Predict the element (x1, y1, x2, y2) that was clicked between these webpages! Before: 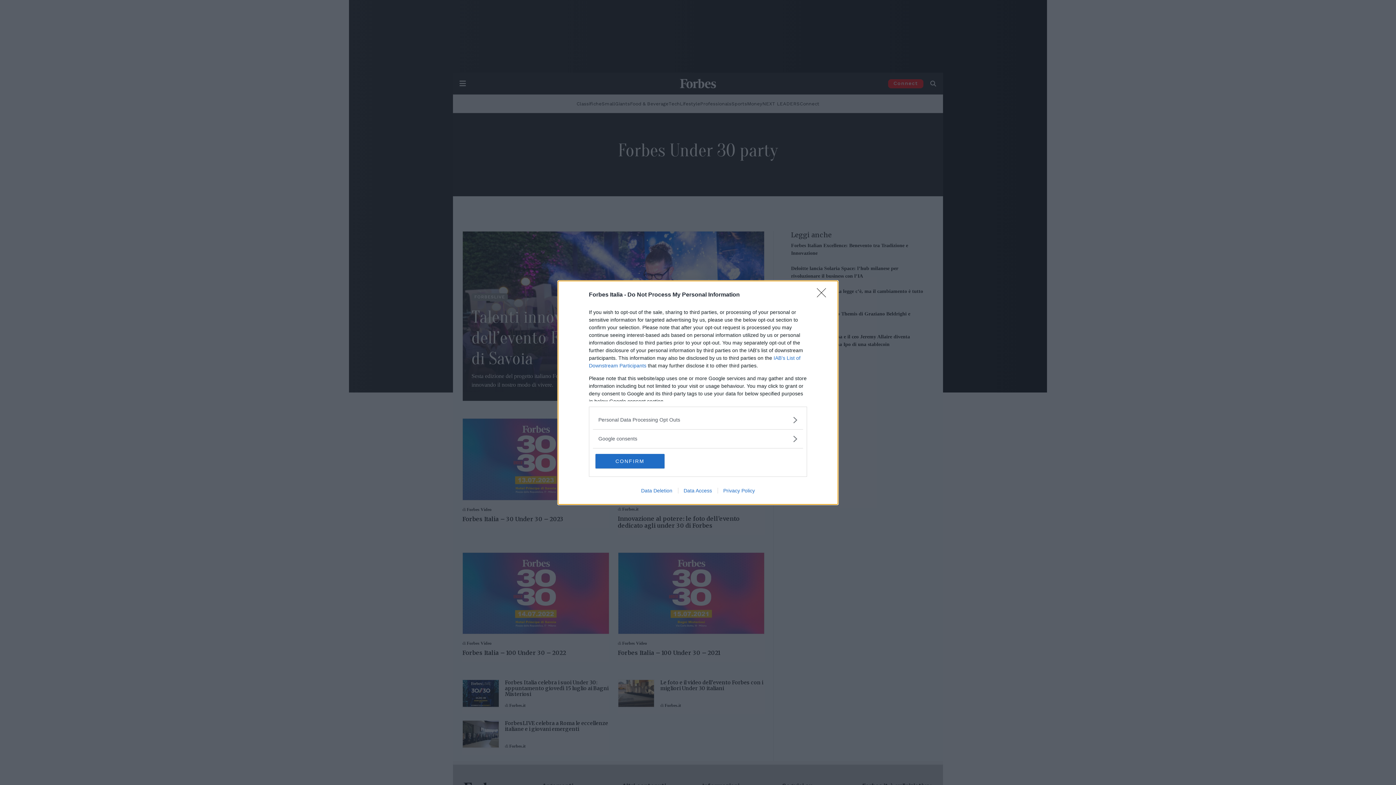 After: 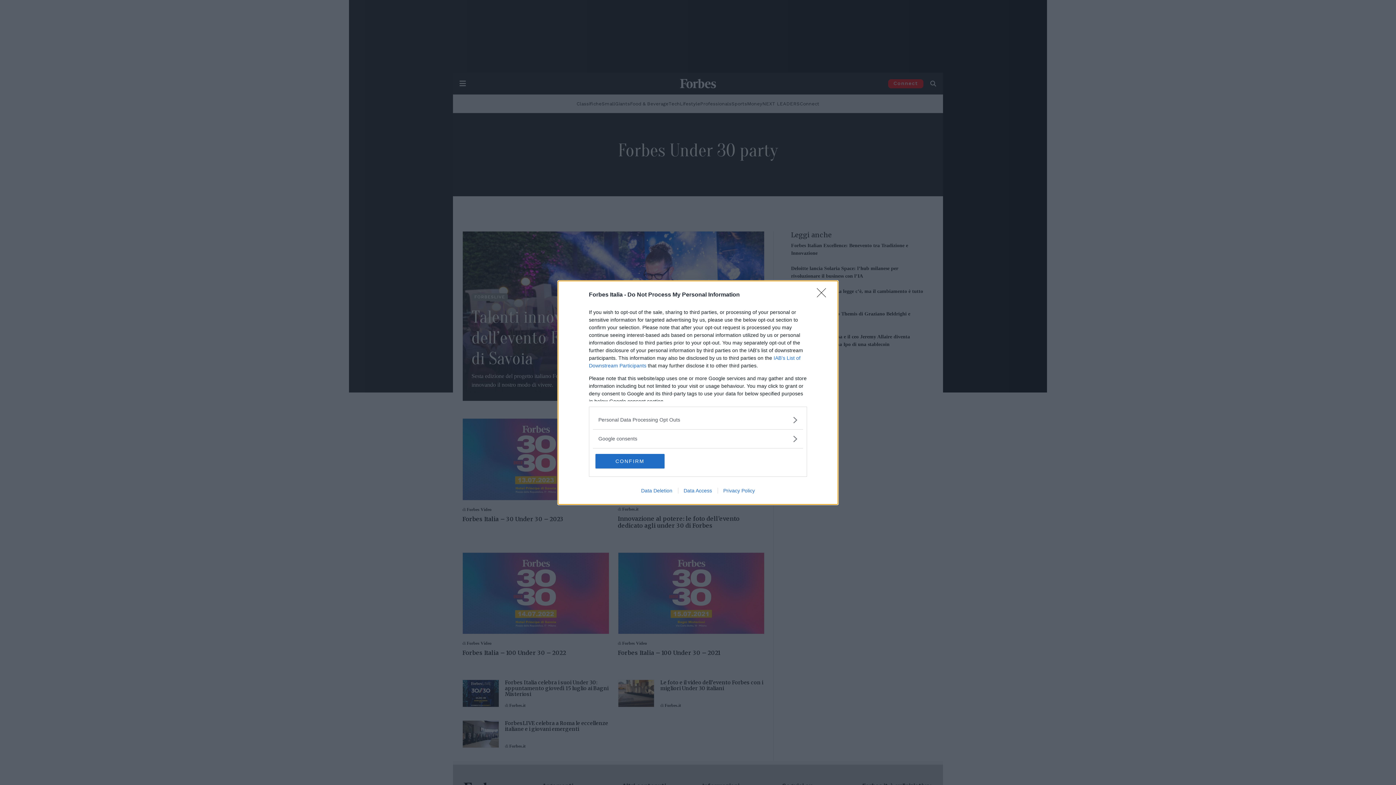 Action: bbox: (635, 487, 678, 493) label: Data Deletion